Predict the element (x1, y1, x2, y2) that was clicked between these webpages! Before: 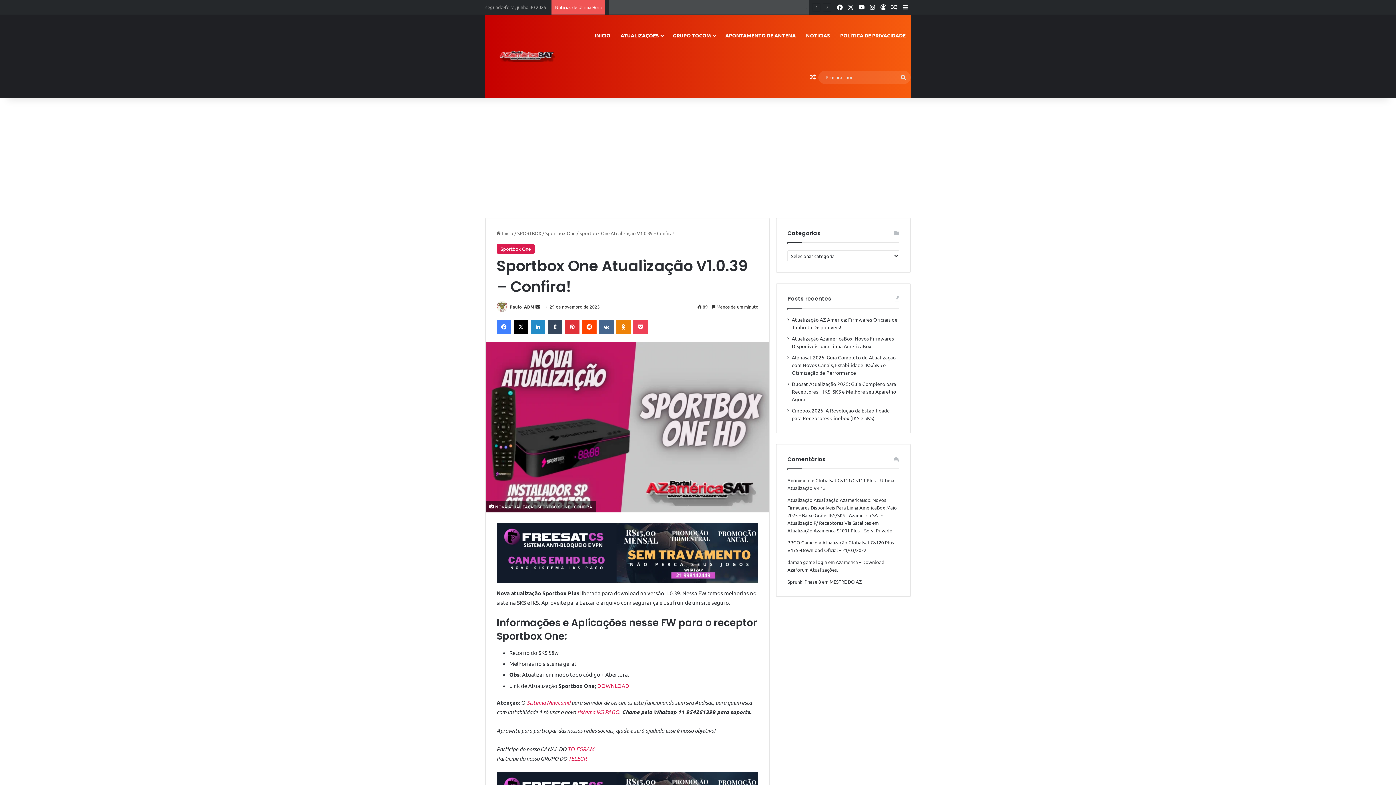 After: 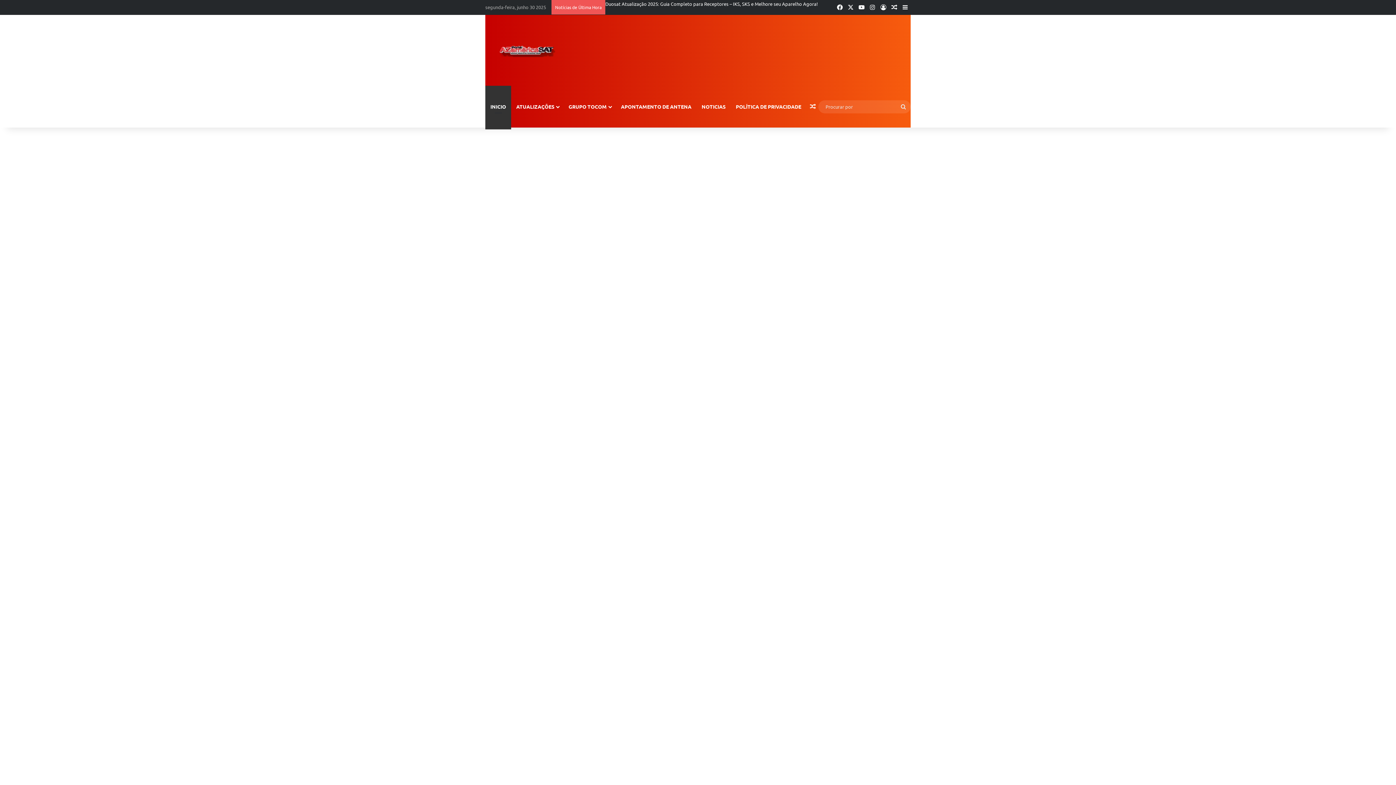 Action: bbox: (496, 304, 508, 309)